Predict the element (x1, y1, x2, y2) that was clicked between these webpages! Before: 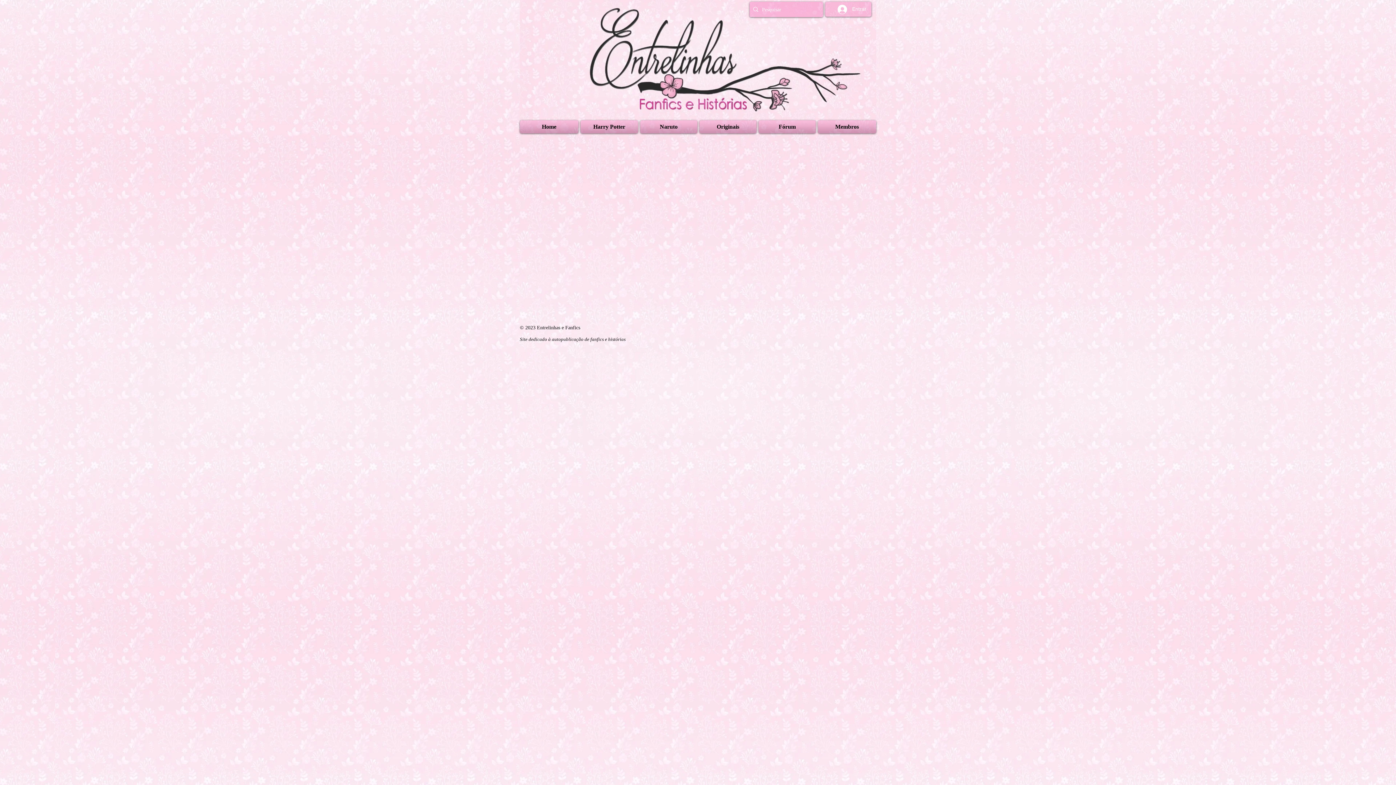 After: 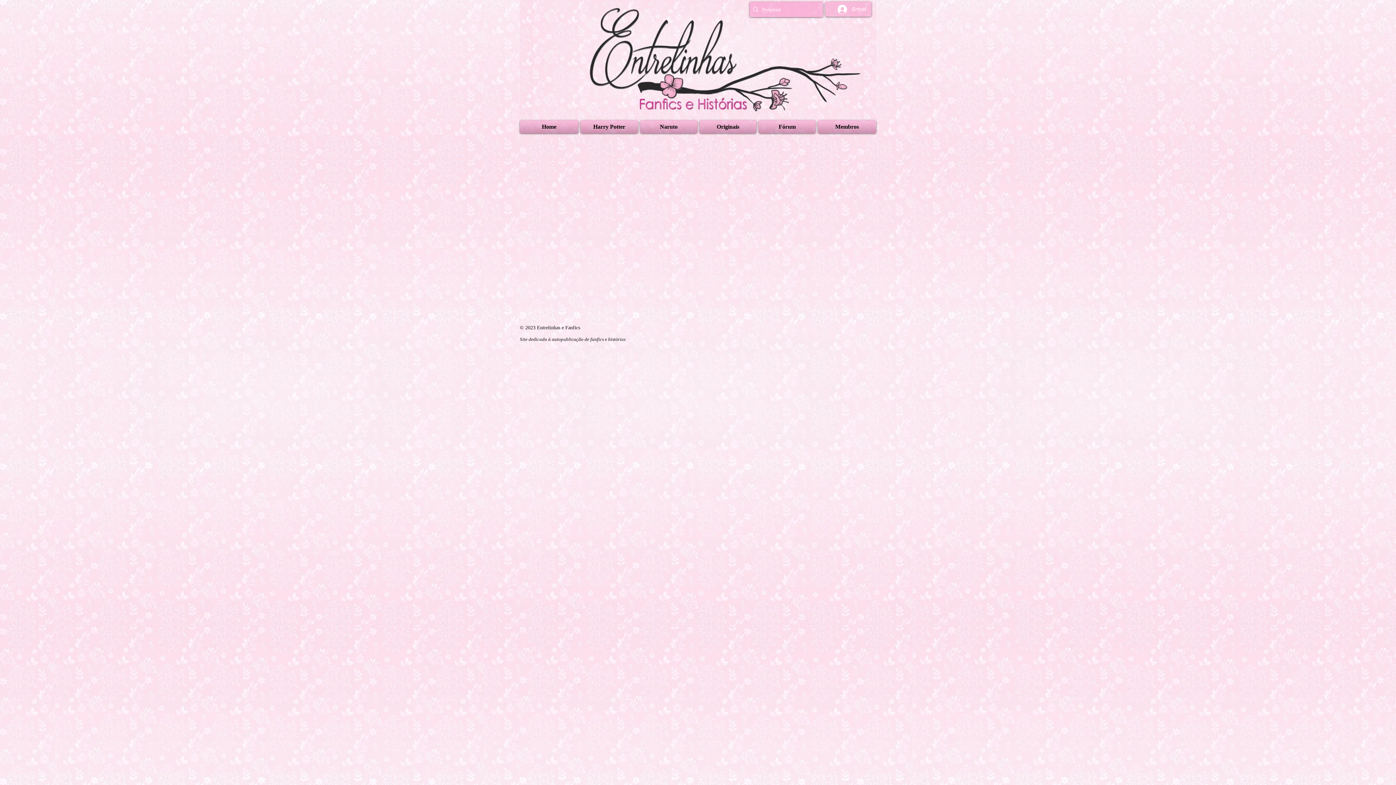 Action: bbox: (579, 120, 639, 133) label: Harry Potter